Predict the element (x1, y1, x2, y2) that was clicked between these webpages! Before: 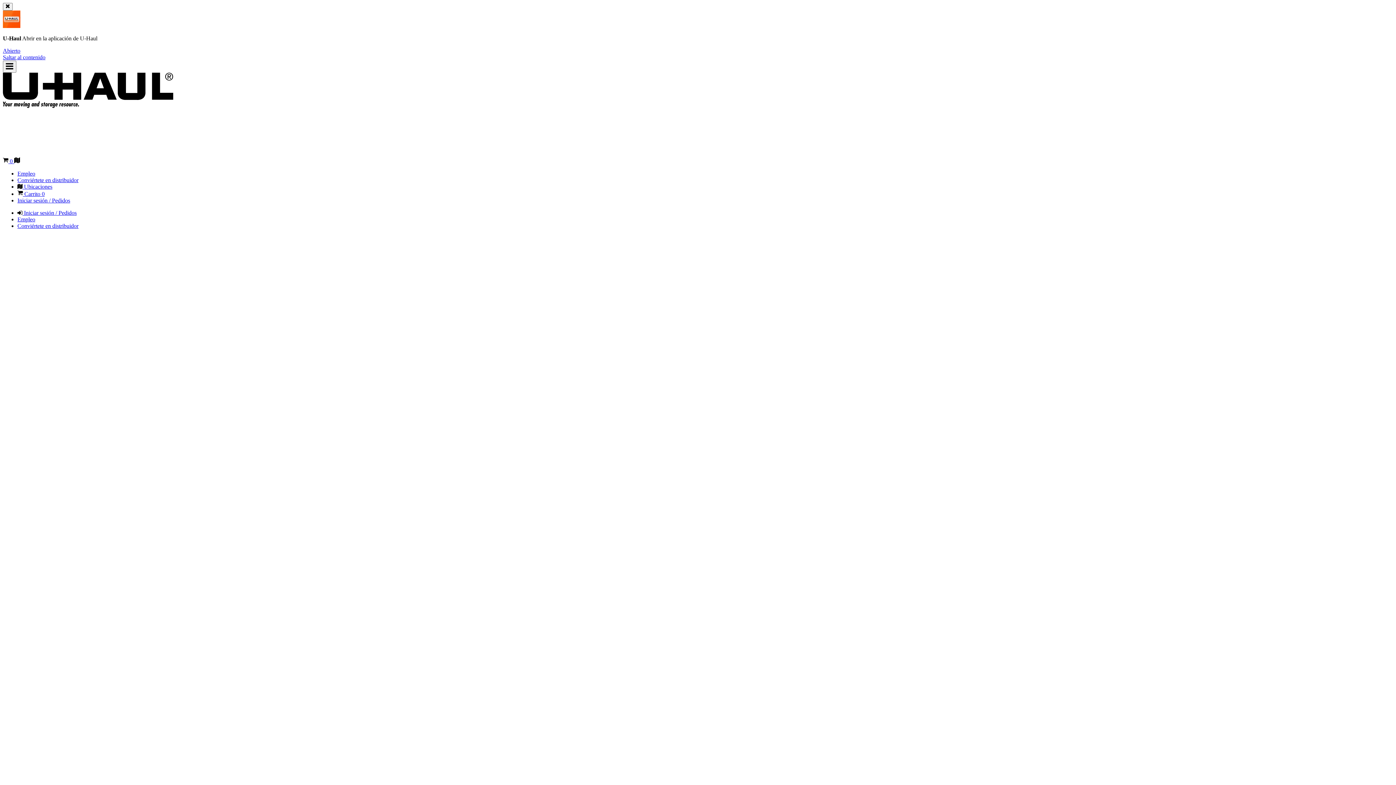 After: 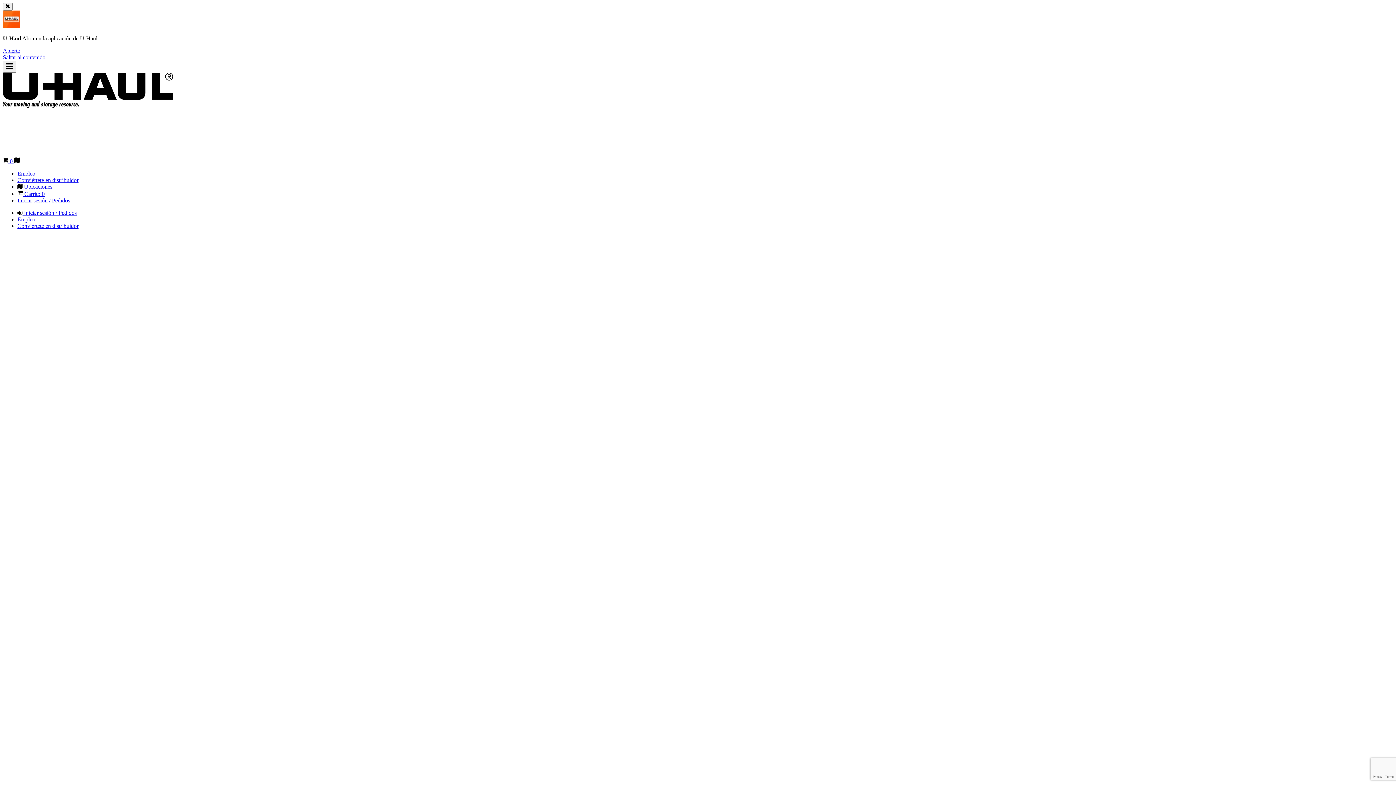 Action: label: Conviértete en distribuidor bbox: (17, 223, 78, 229)